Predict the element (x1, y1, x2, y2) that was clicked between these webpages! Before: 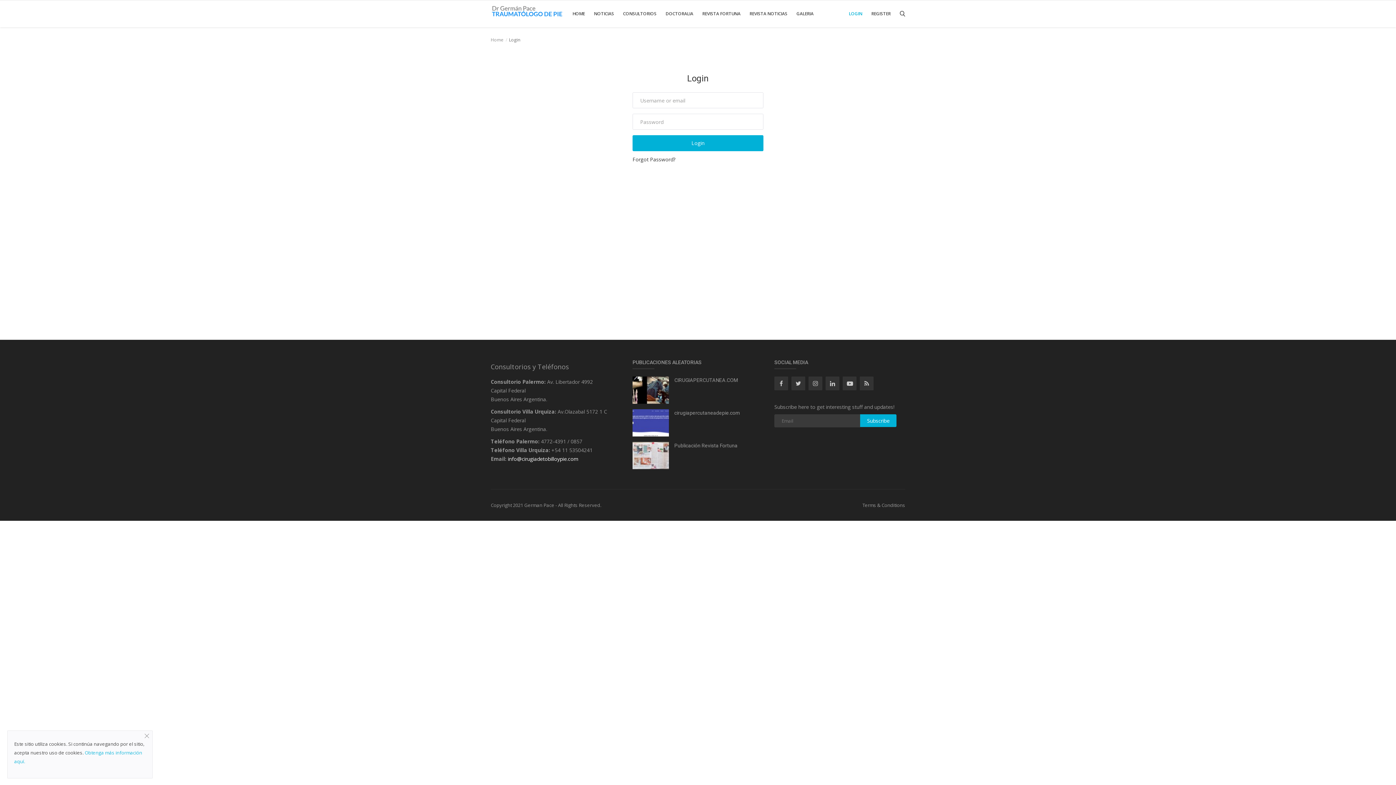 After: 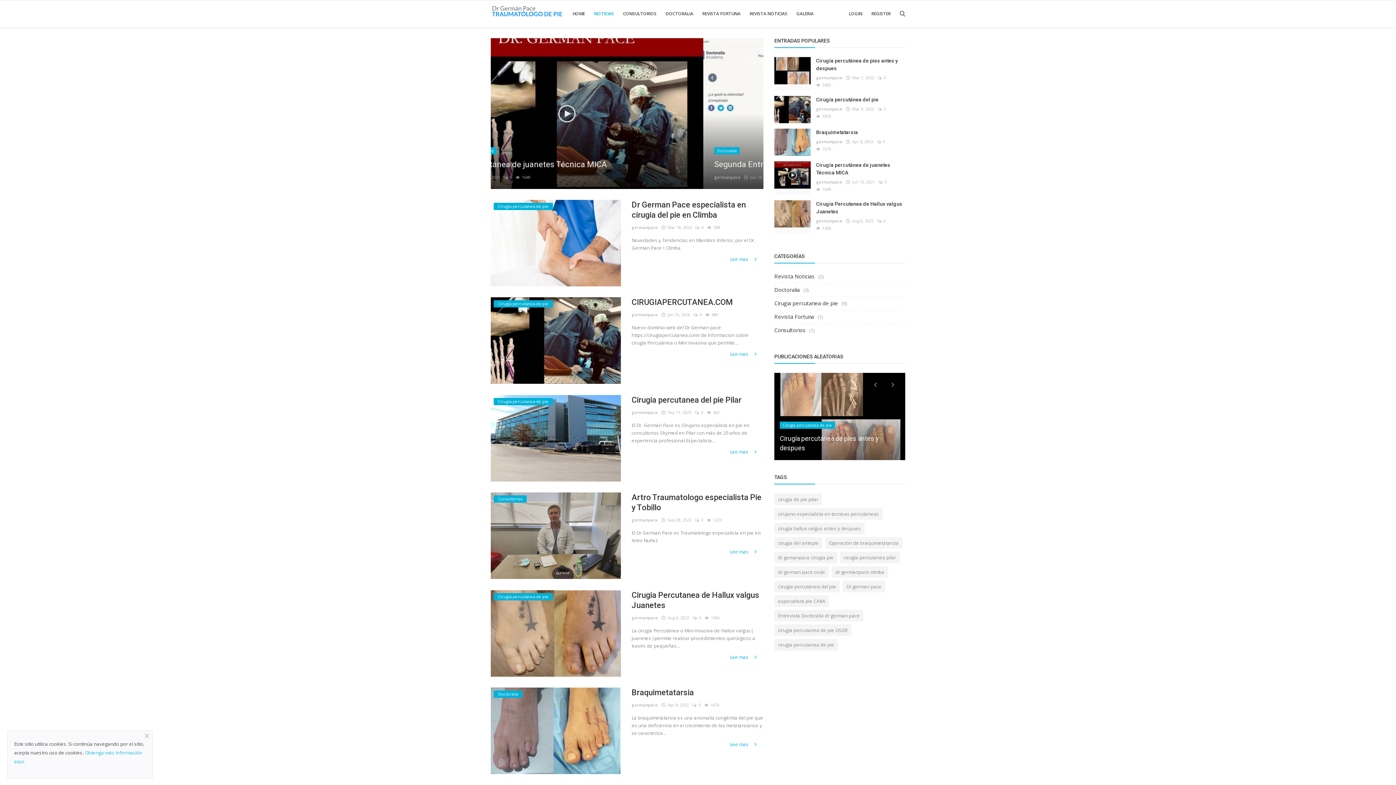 Action: label: NOTICIAS bbox: (590, 0, 617, 27)